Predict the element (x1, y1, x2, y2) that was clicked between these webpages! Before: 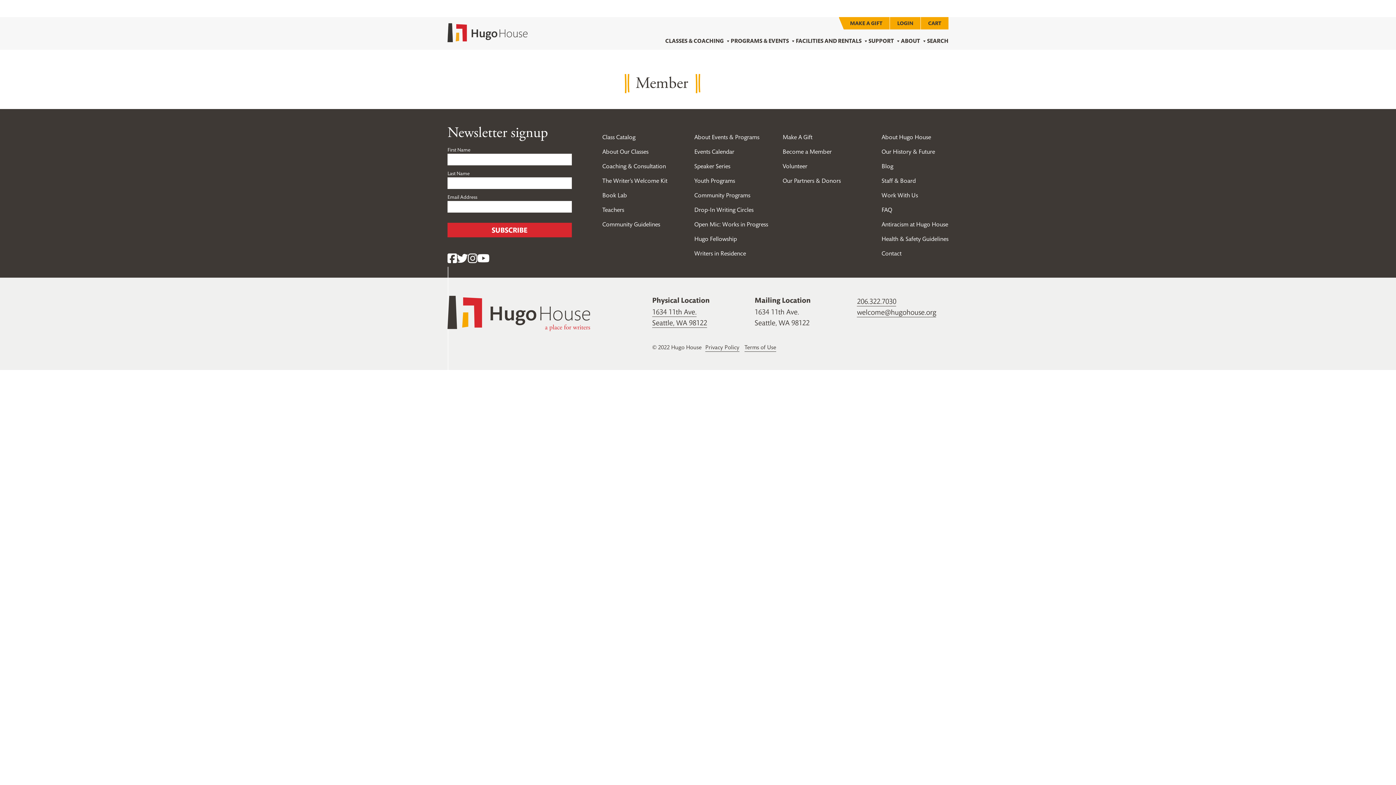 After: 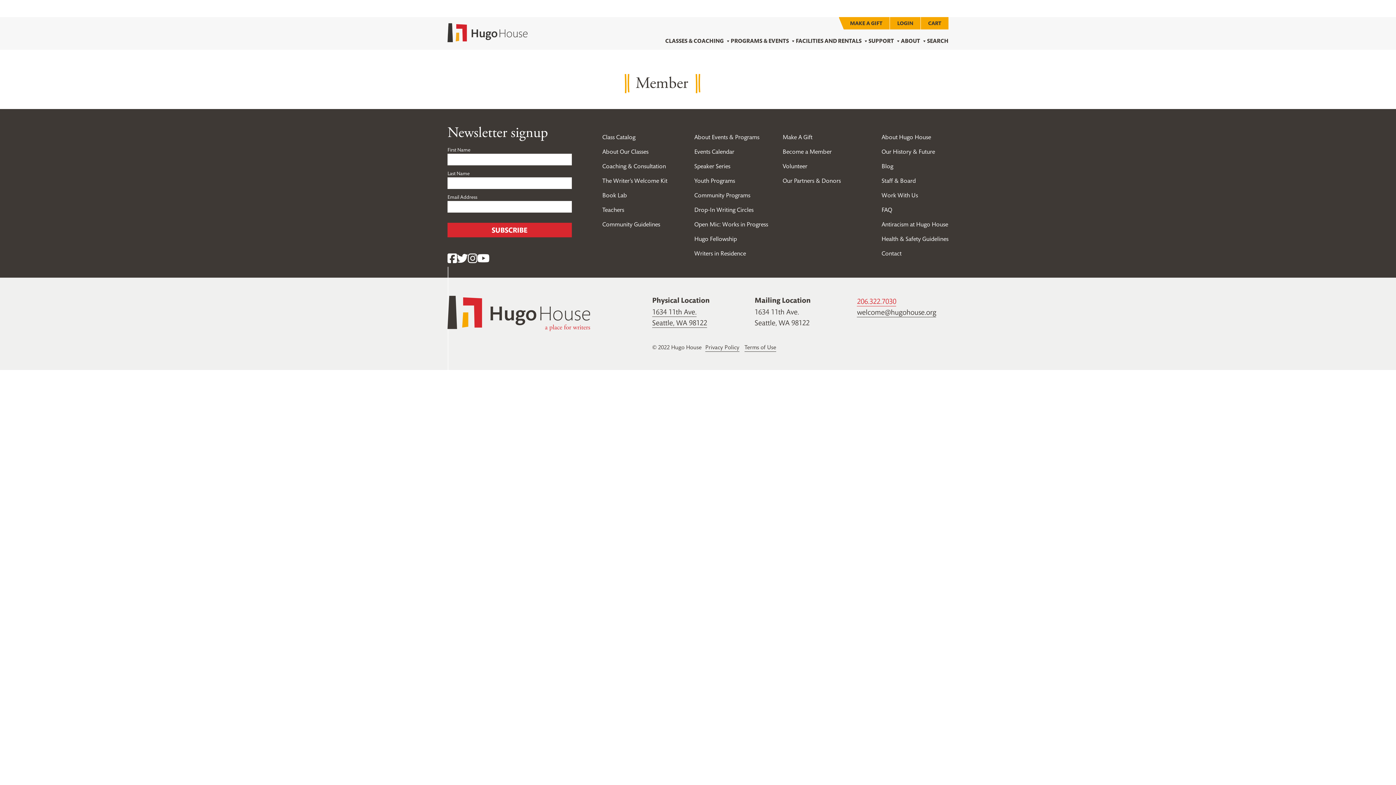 Action: bbox: (857, 296, 896, 306) label: 206.322.7030